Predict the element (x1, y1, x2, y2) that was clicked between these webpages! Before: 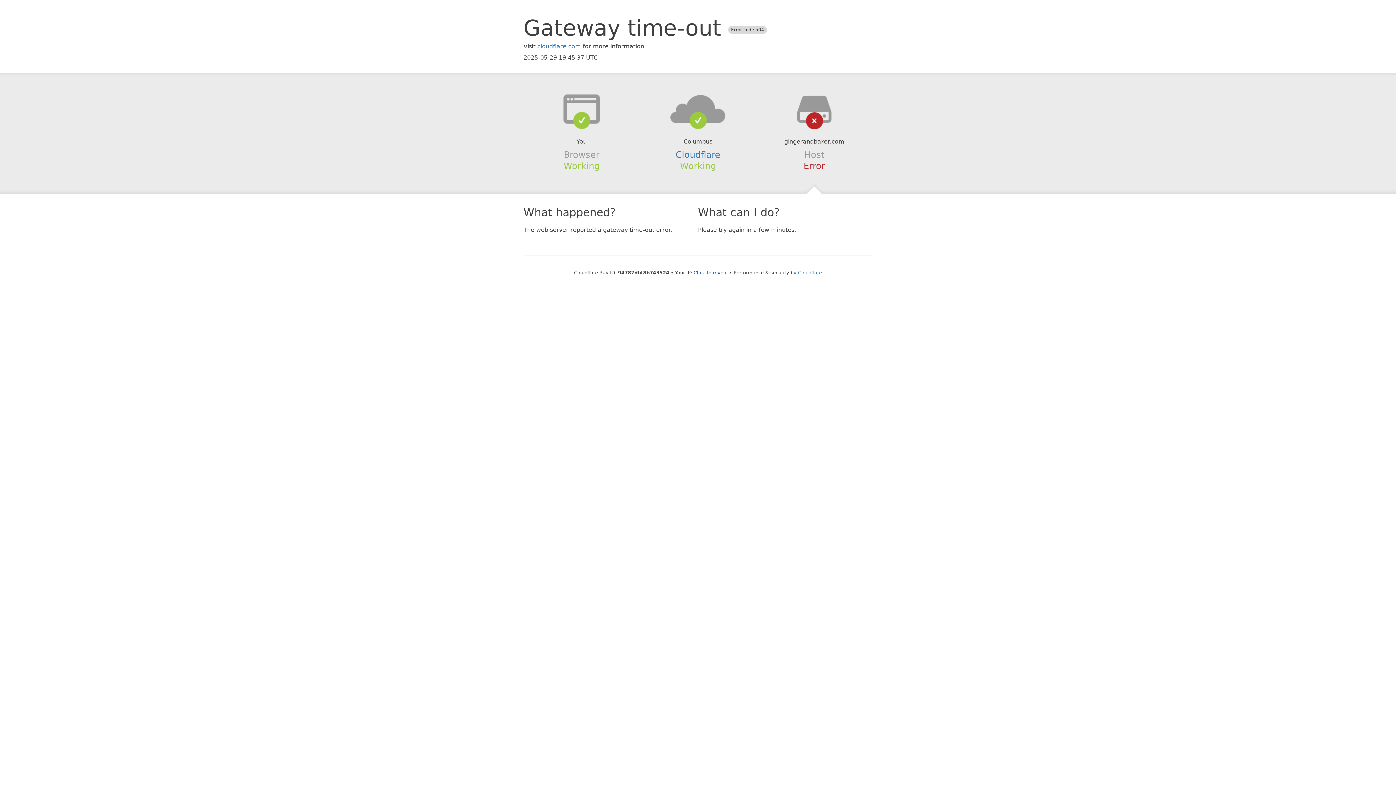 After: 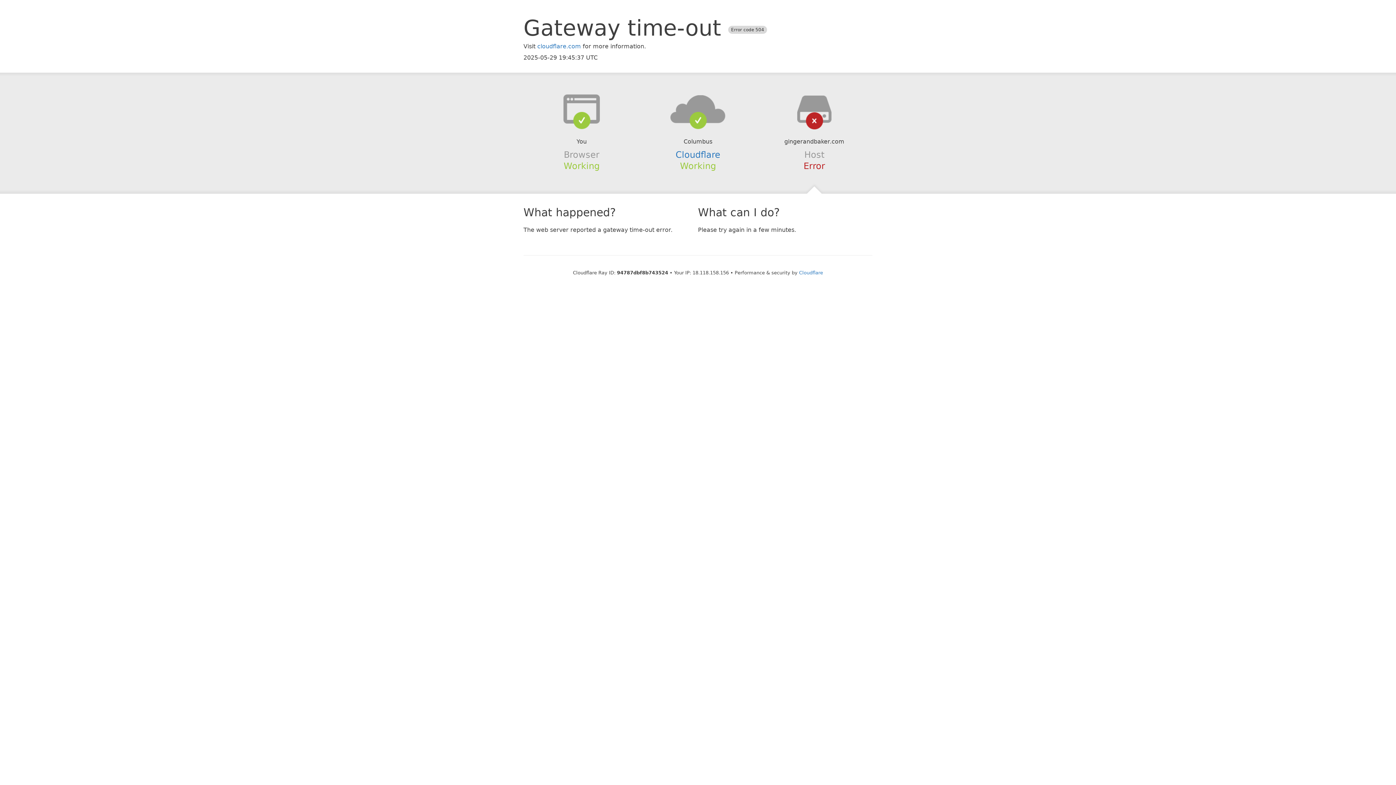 Action: bbox: (693, 270, 728, 275) label: Click to reveal